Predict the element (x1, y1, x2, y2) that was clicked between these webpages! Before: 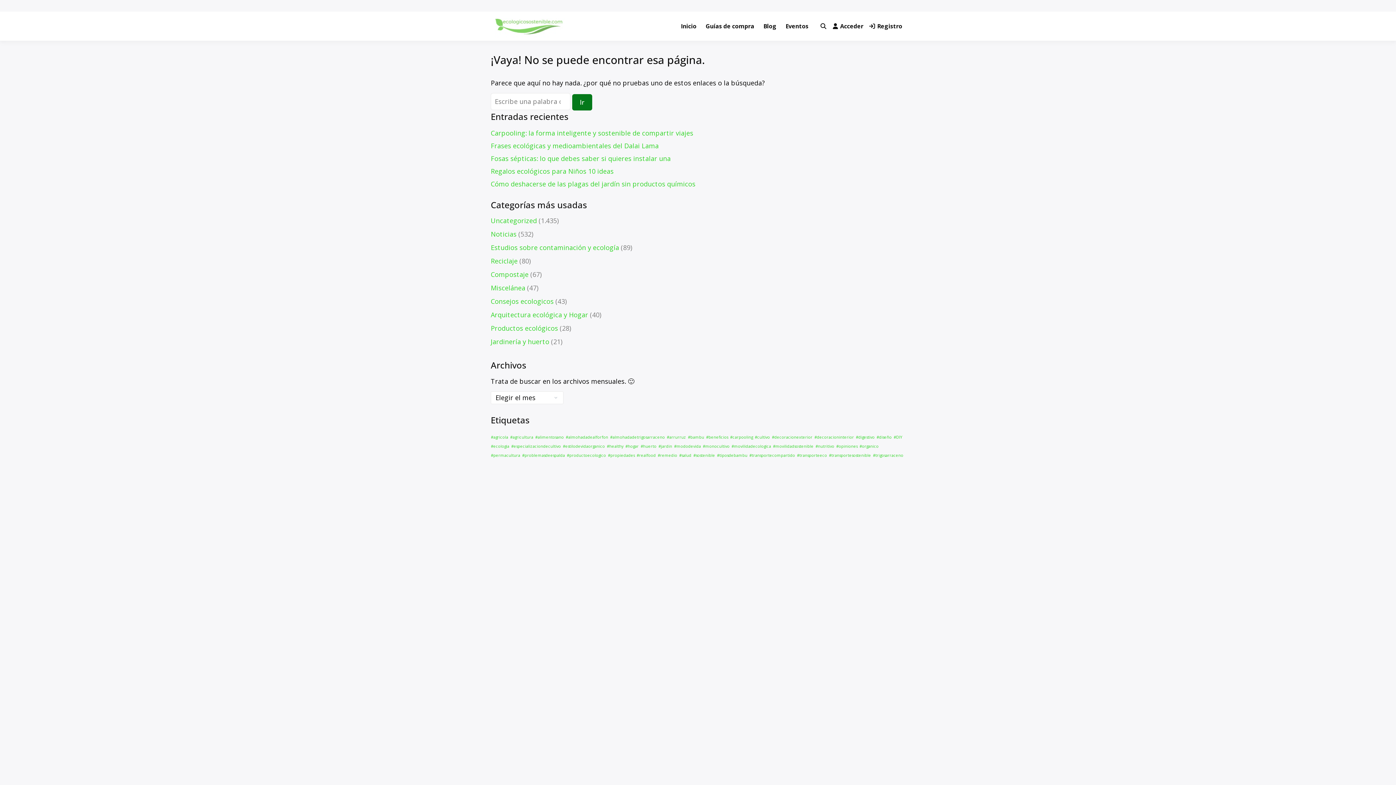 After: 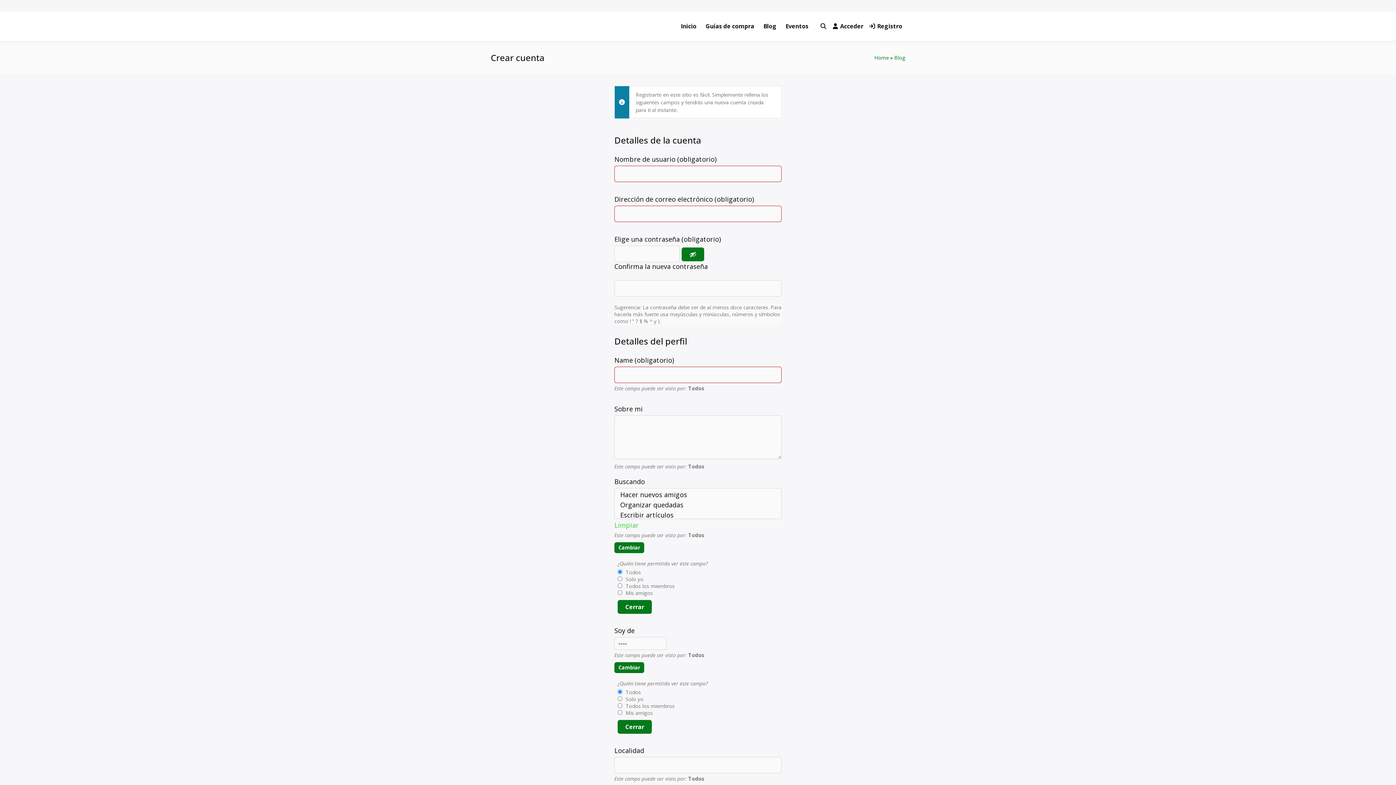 Action: label: Registro bbox: (866, 17, 905, 34)